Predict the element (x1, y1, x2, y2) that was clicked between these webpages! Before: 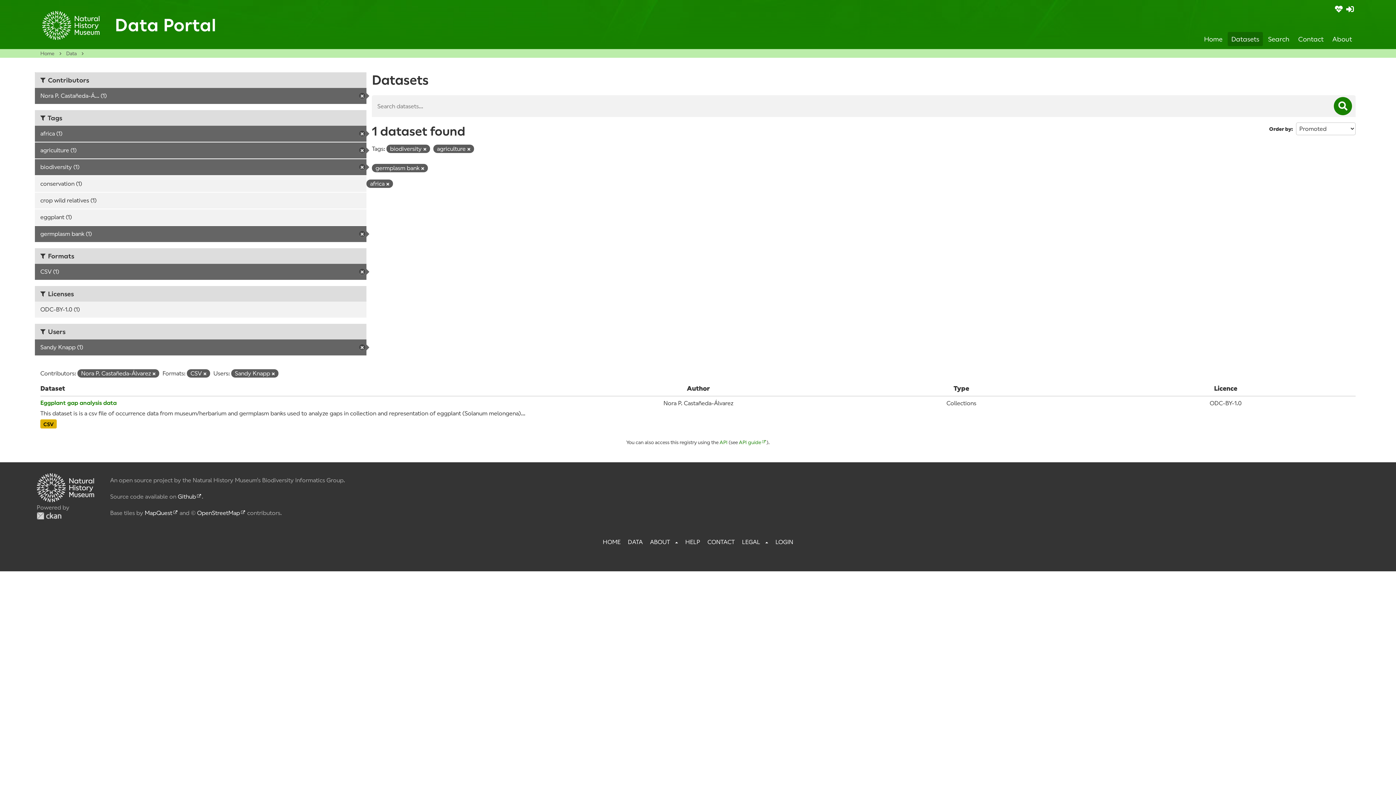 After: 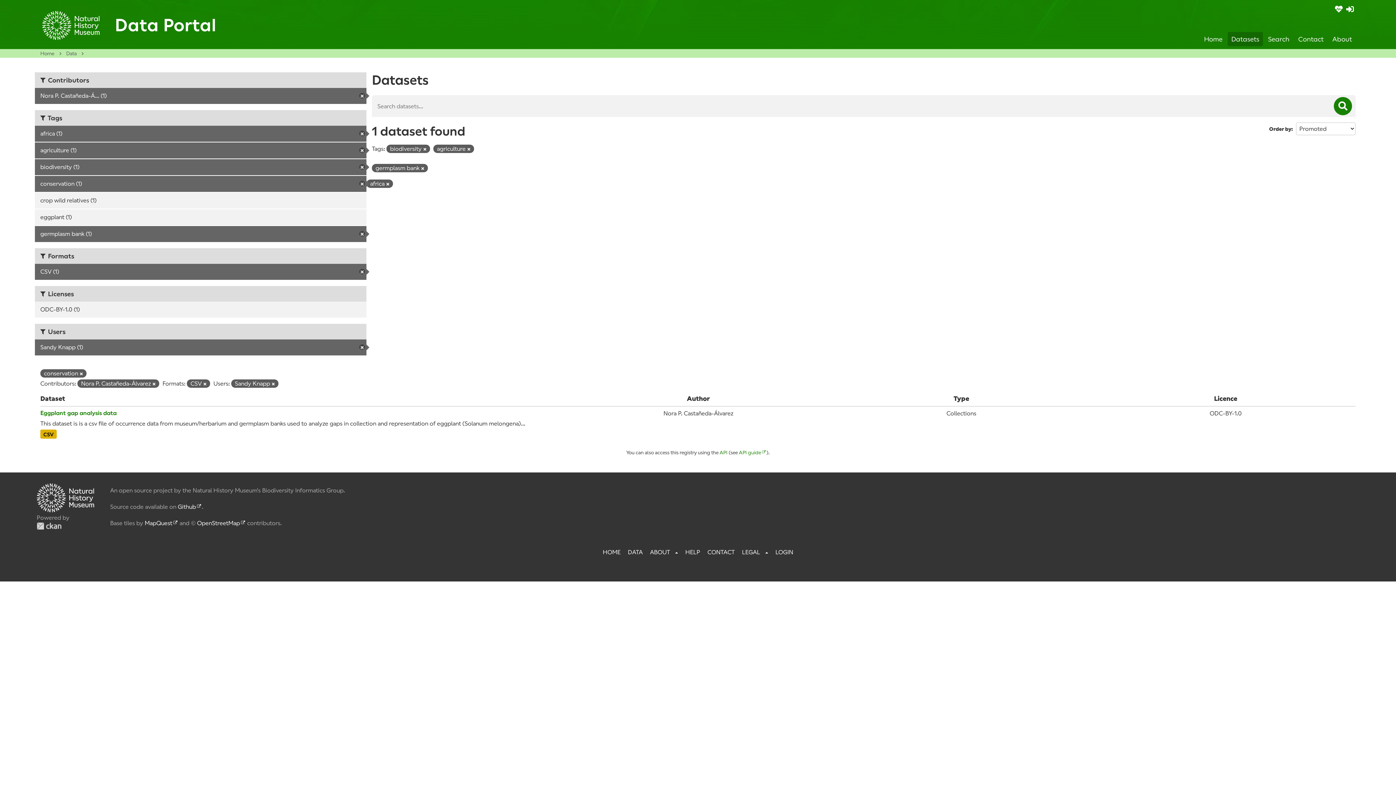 Action: label: conservation (1) bbox: (34, 176, 366, 192)